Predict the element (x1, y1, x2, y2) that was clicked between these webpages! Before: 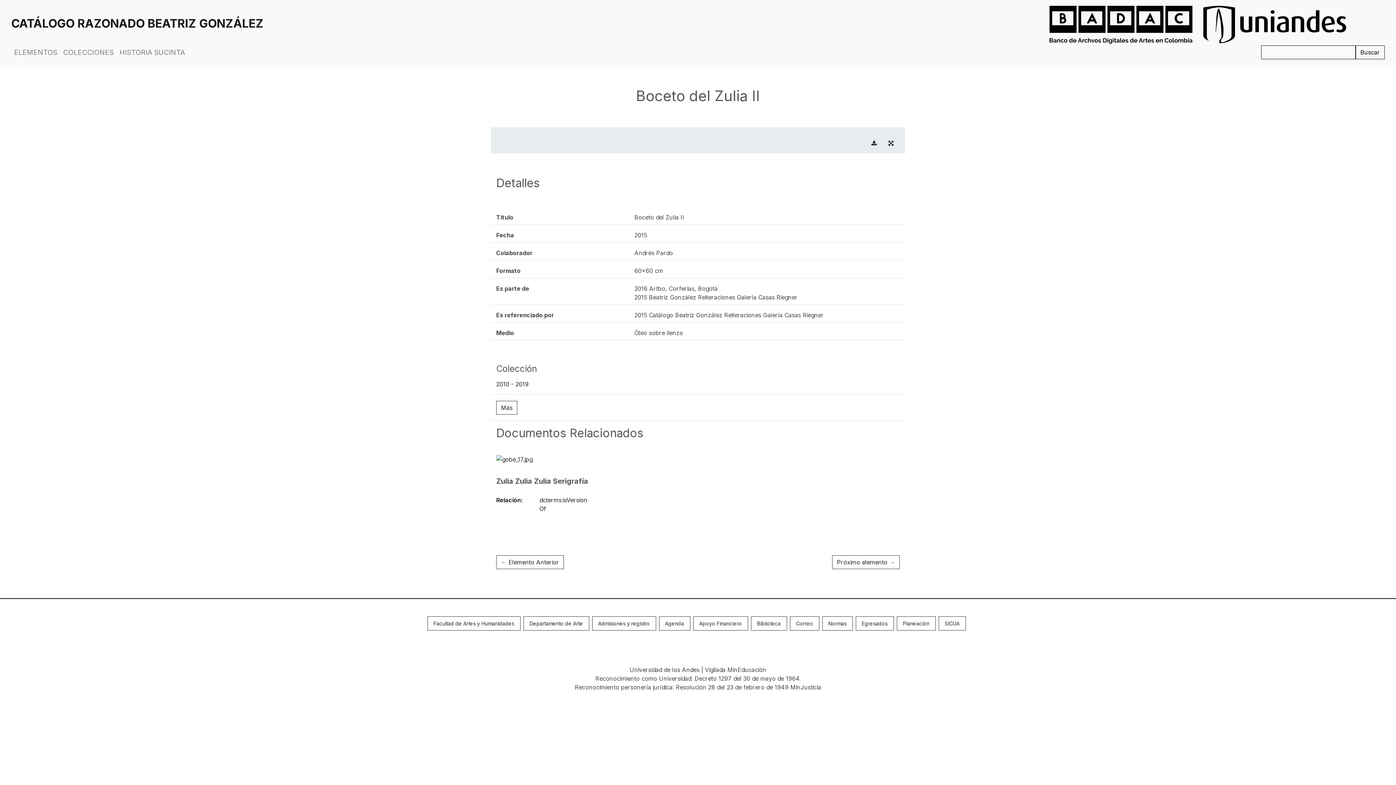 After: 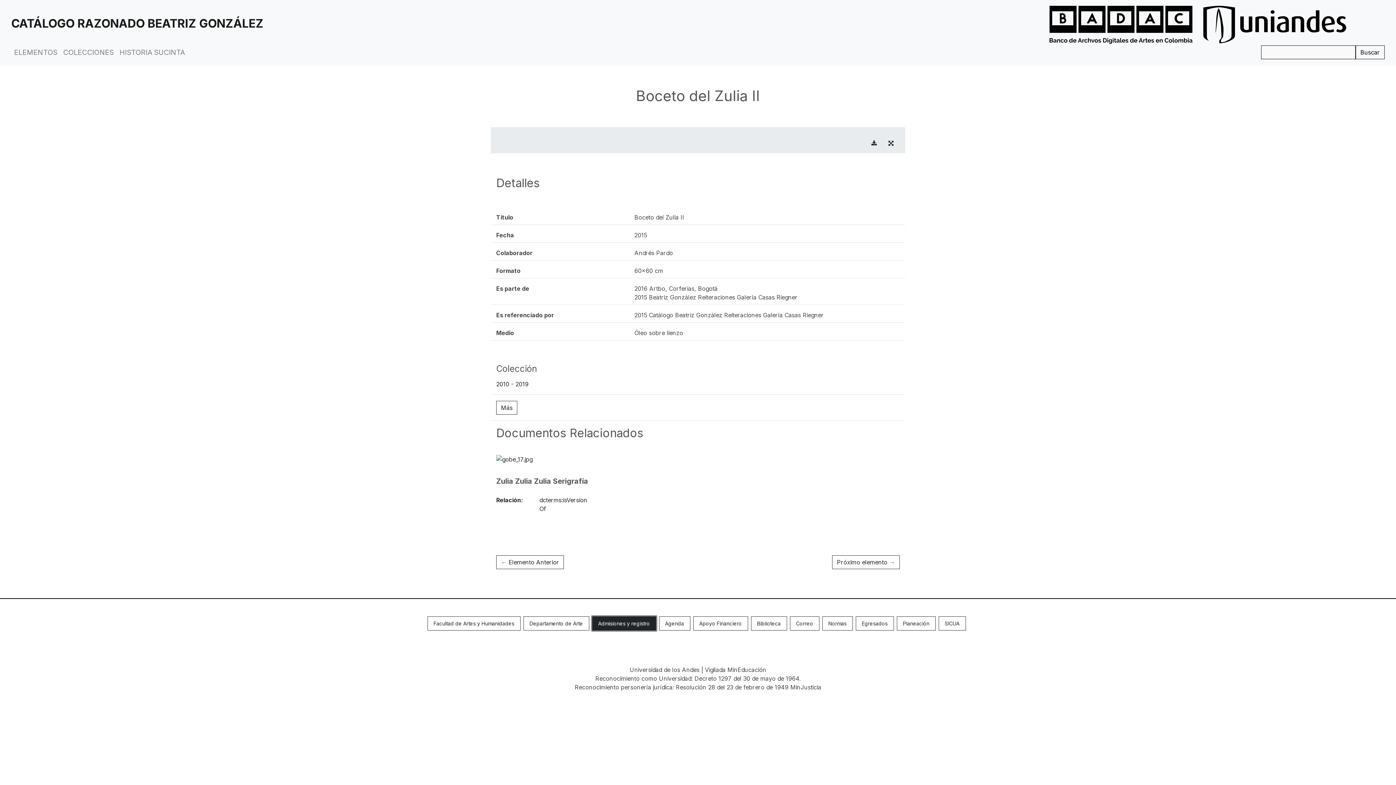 Action: bbox: (592, 616, 656, 630) label: Admisiones y registro